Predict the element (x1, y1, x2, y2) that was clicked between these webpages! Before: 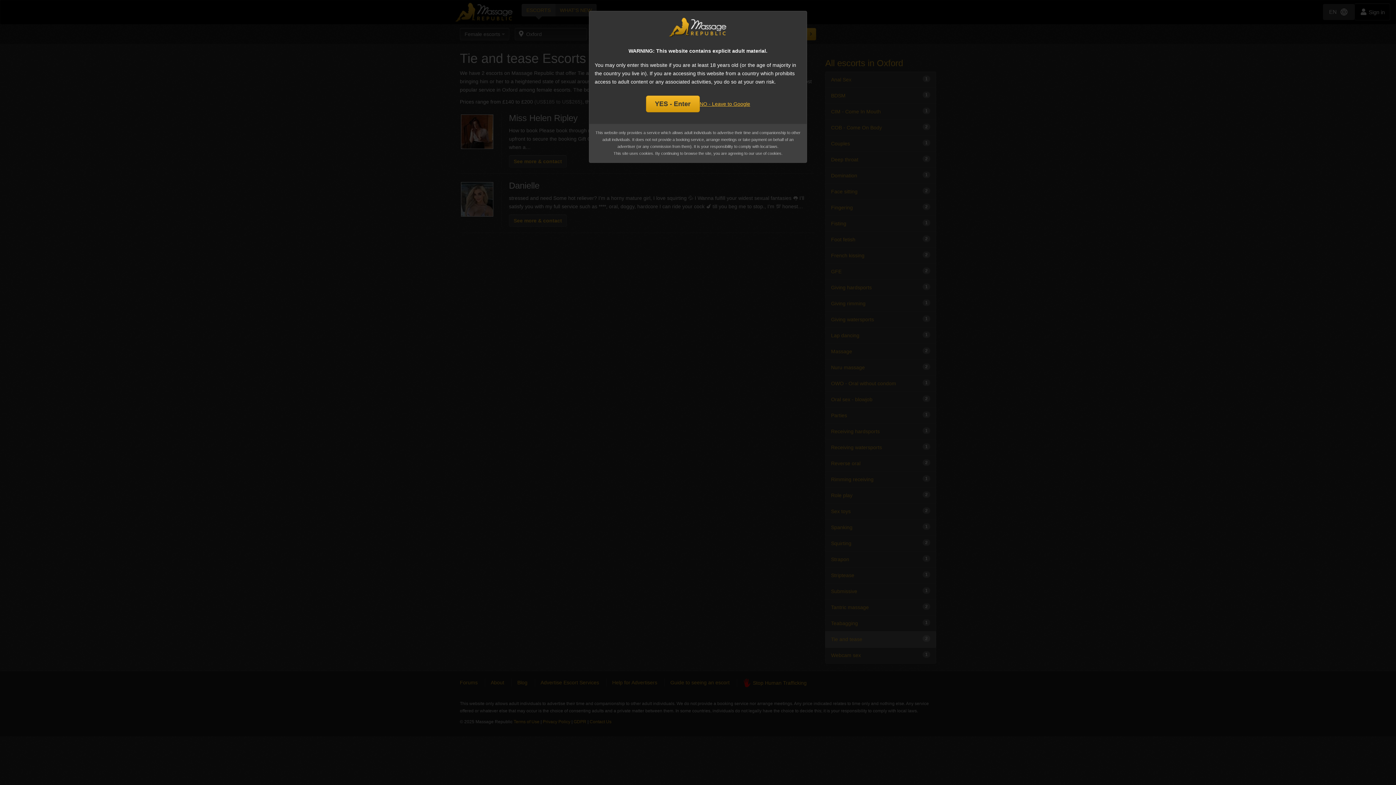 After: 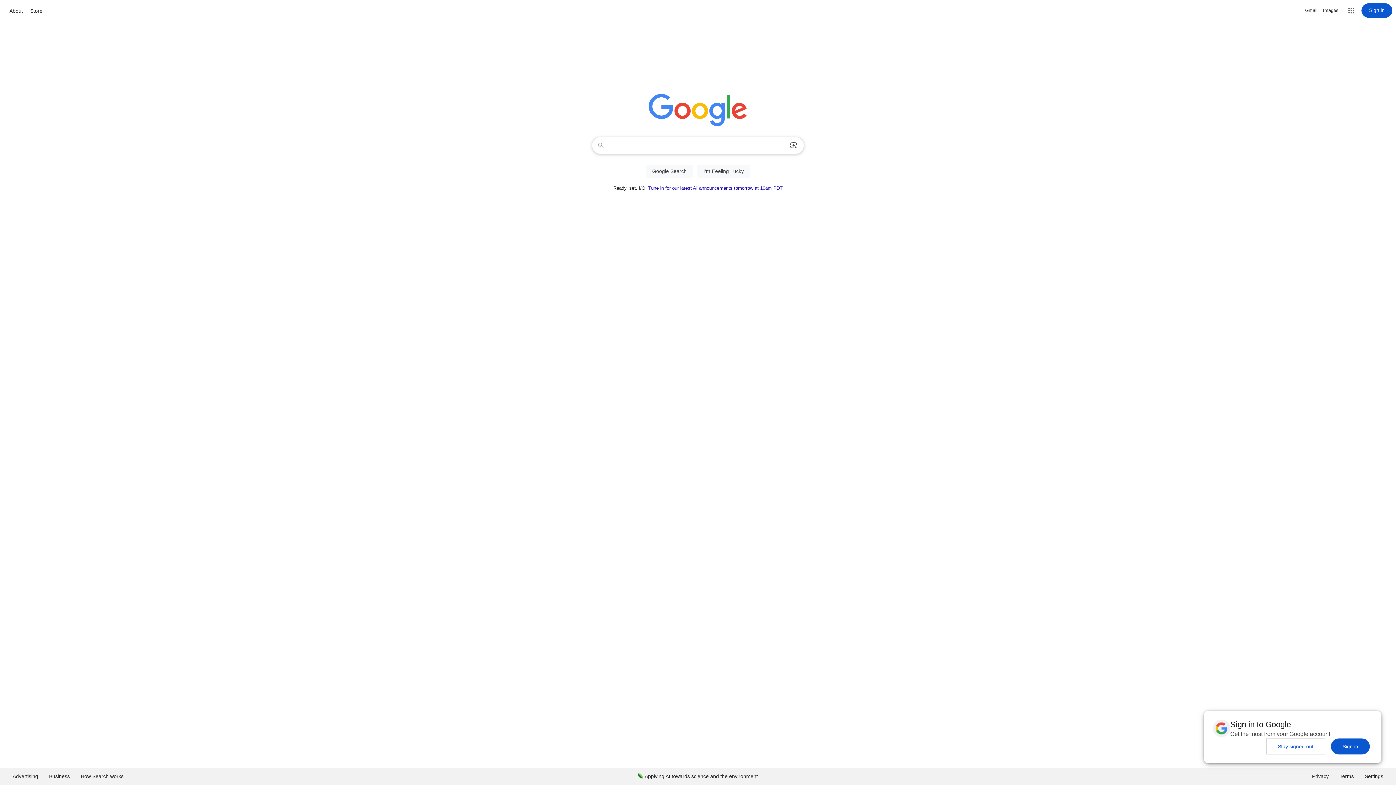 Action: bbox: (699, 99, 750, 108) label: NO - Leave to Google